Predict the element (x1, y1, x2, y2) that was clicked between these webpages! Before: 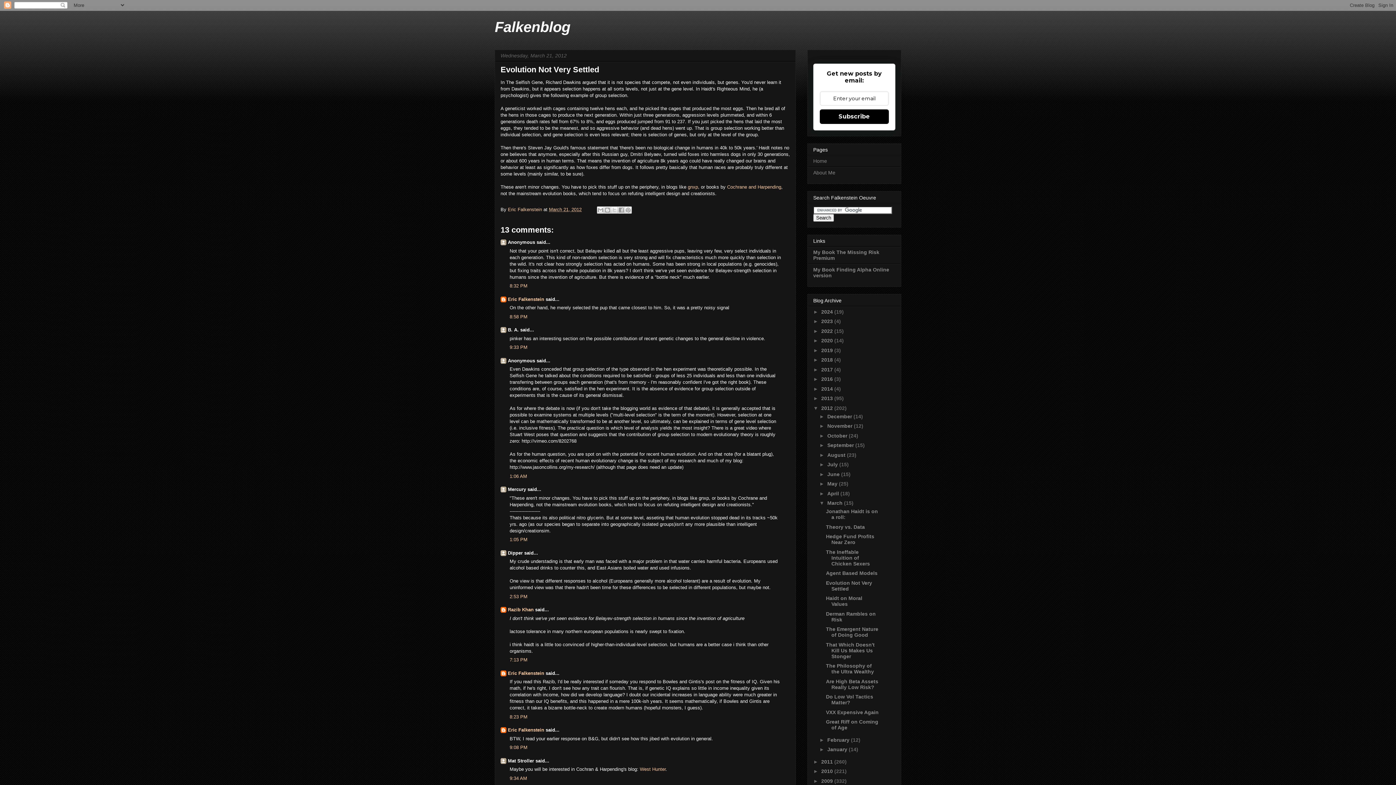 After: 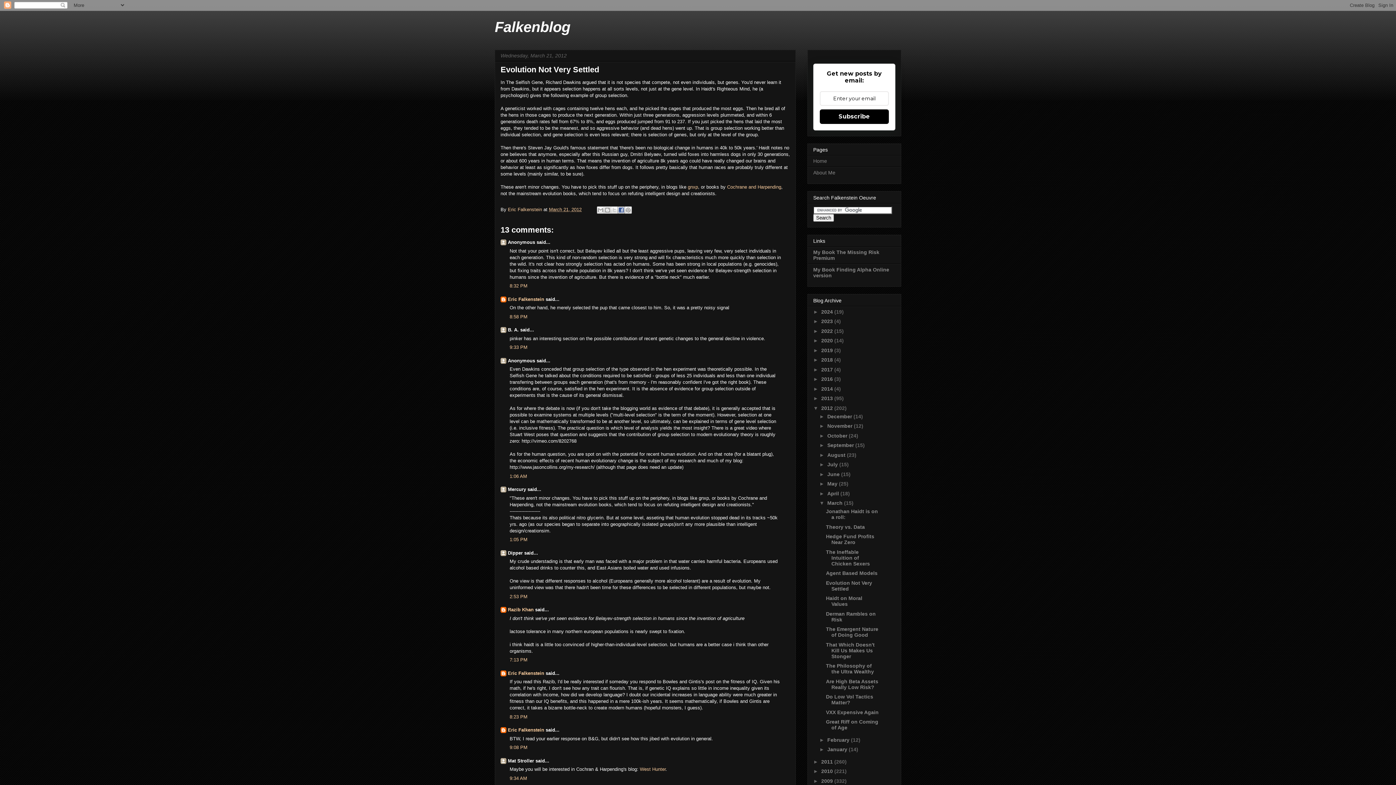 Action: label: Share to Facebook bbox: (617, 206, 625, 213)